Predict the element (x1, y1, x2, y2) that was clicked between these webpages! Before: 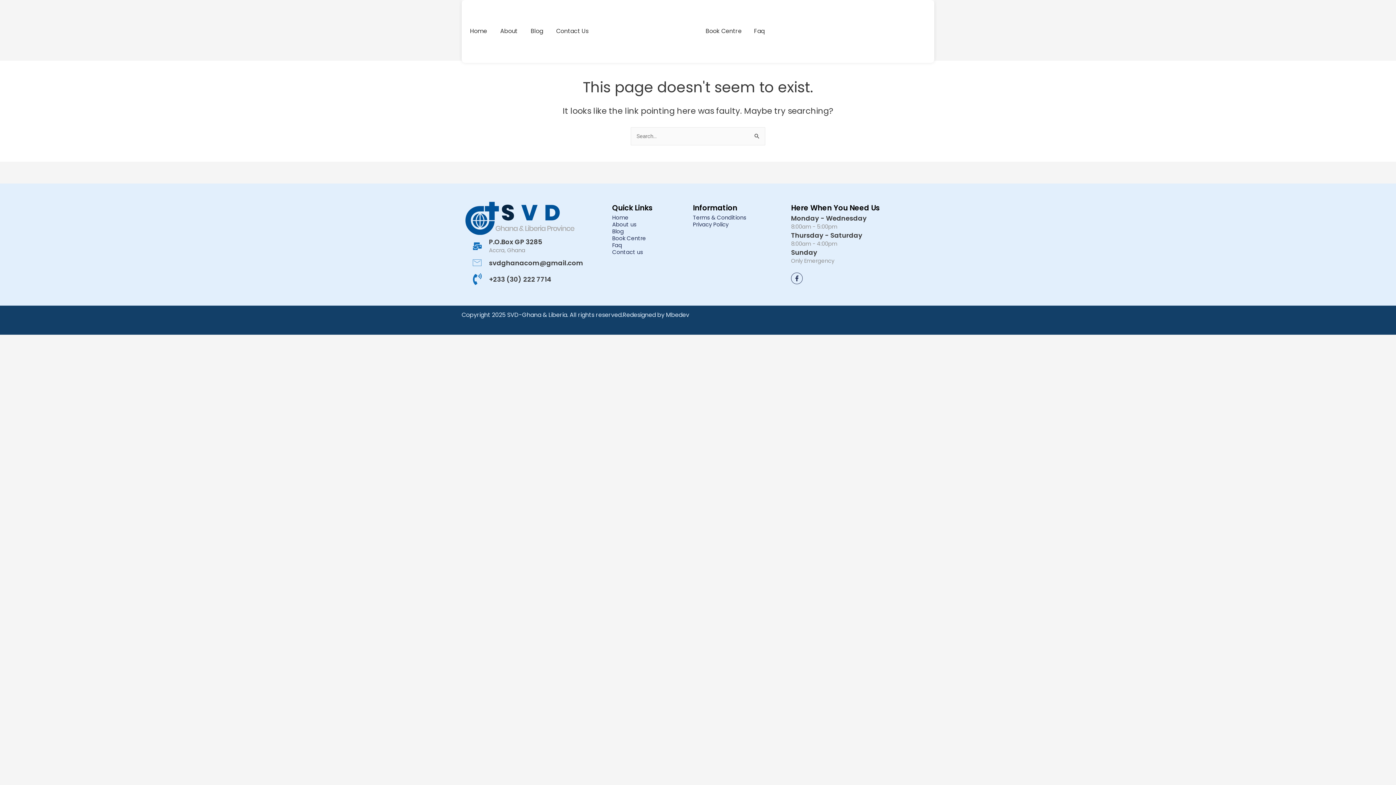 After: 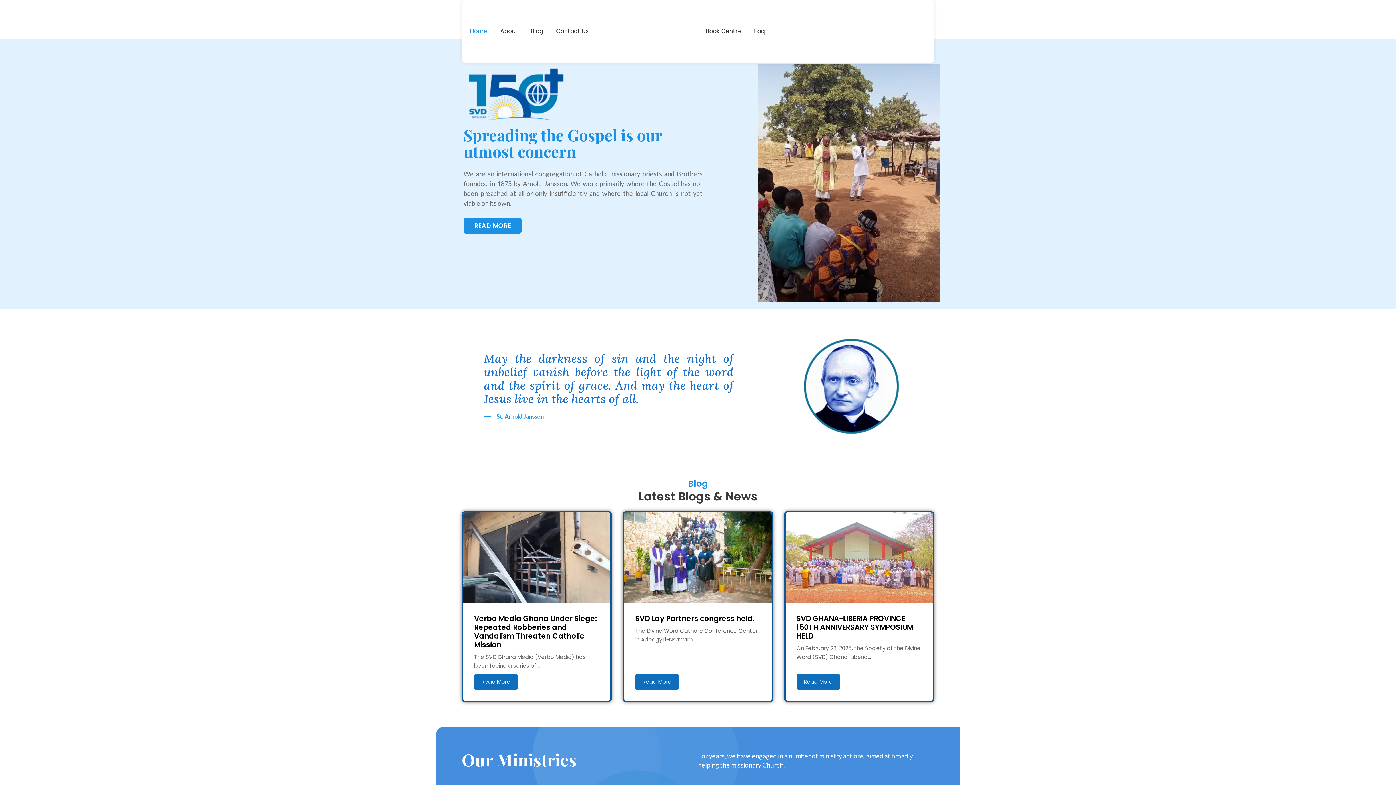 Action: bbox: (465, 201, 574, 235)